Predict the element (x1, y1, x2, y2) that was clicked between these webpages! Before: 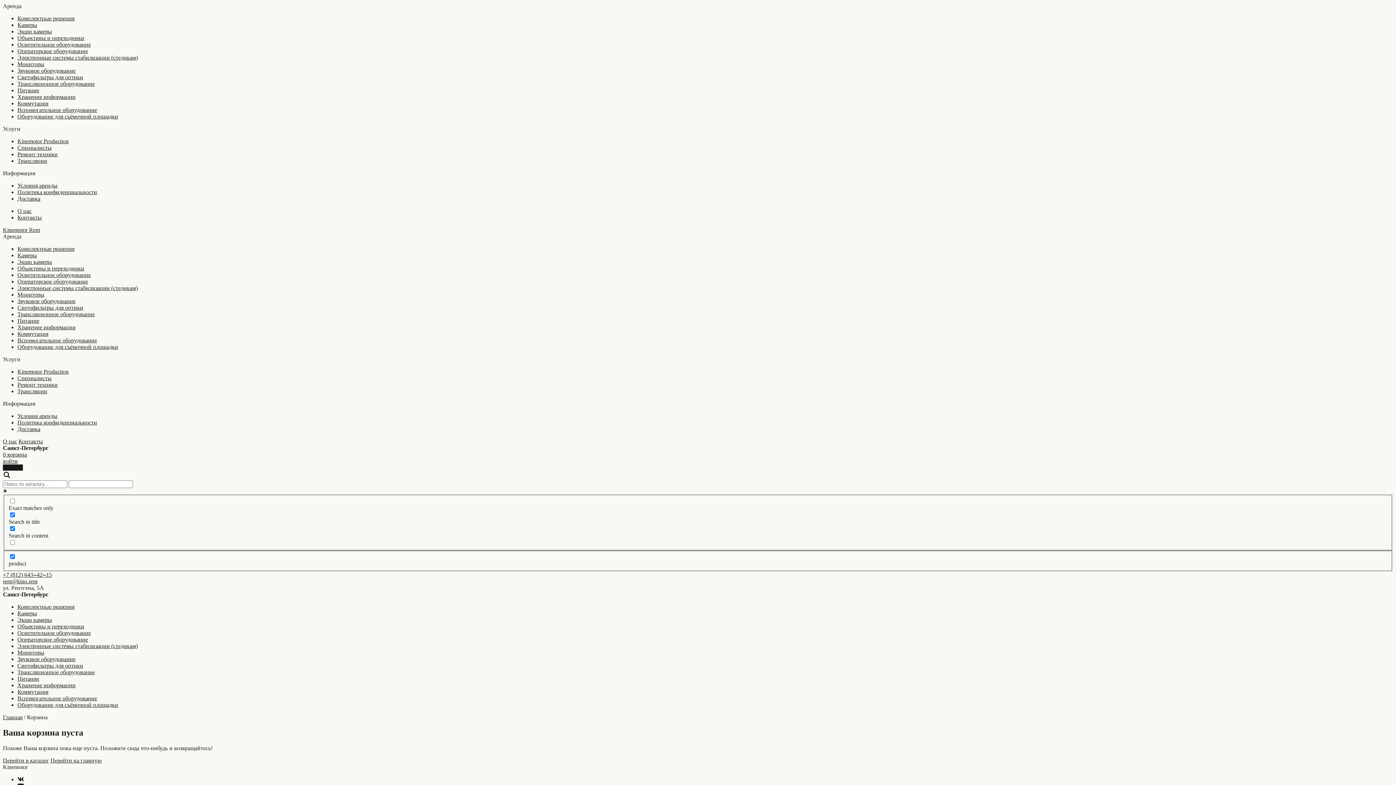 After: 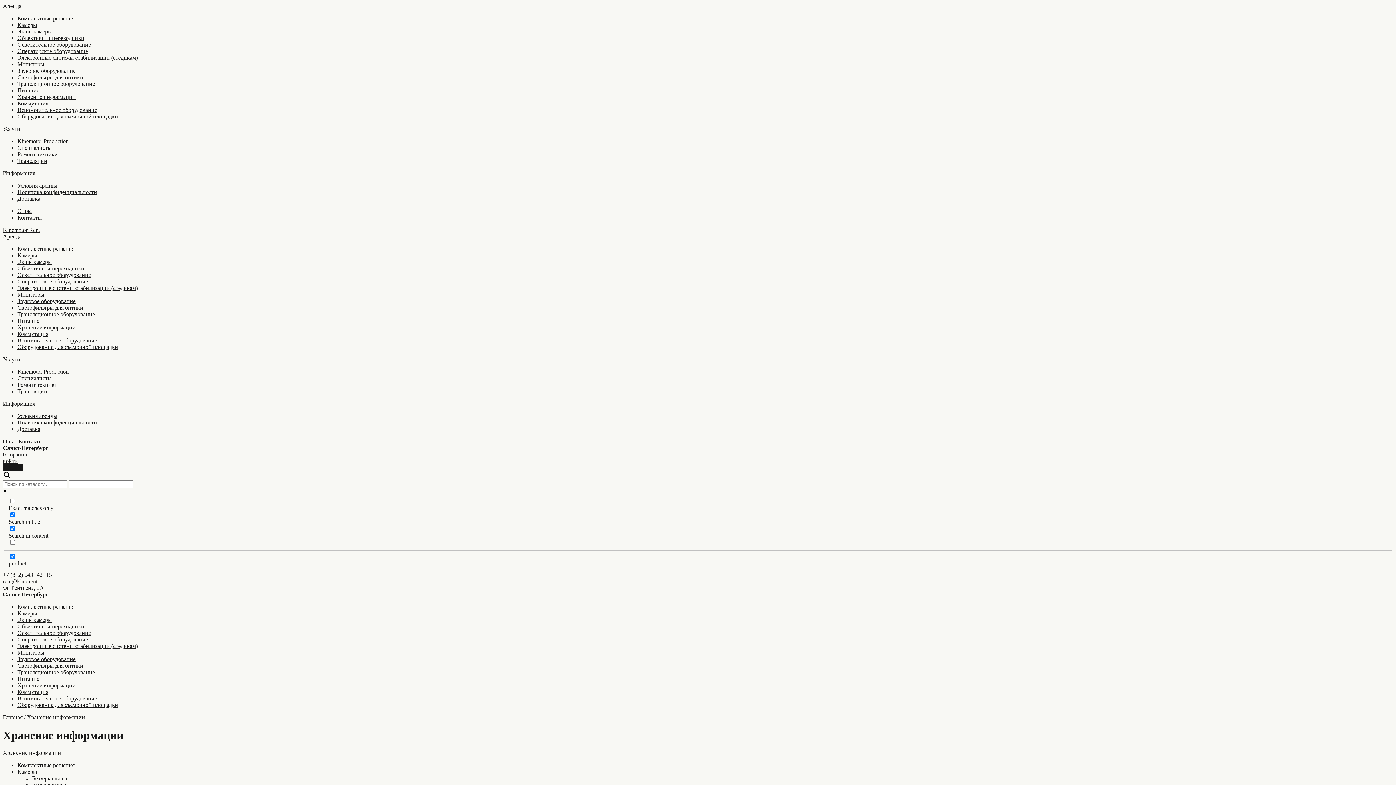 Action: label: Хранение информации bbox: (17, 93, 75, 100)